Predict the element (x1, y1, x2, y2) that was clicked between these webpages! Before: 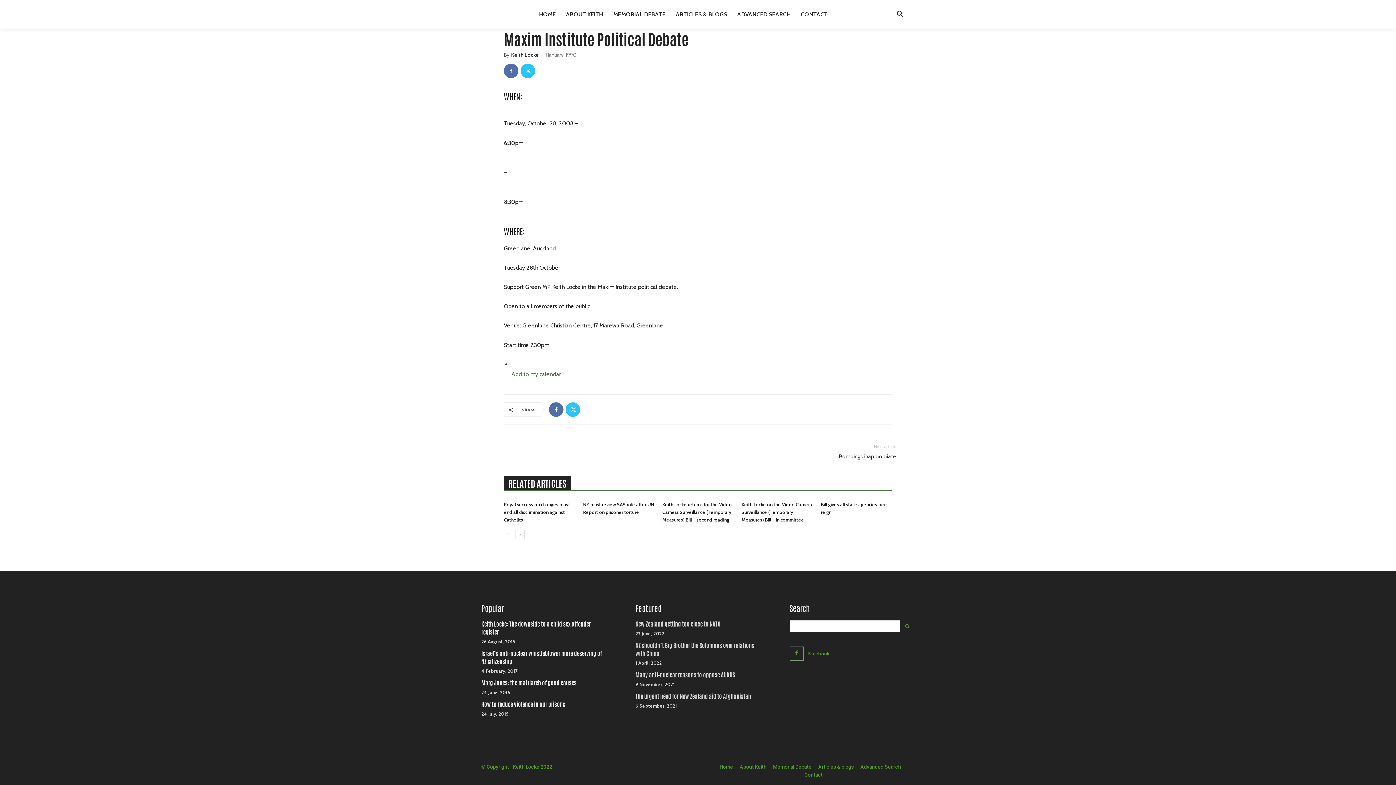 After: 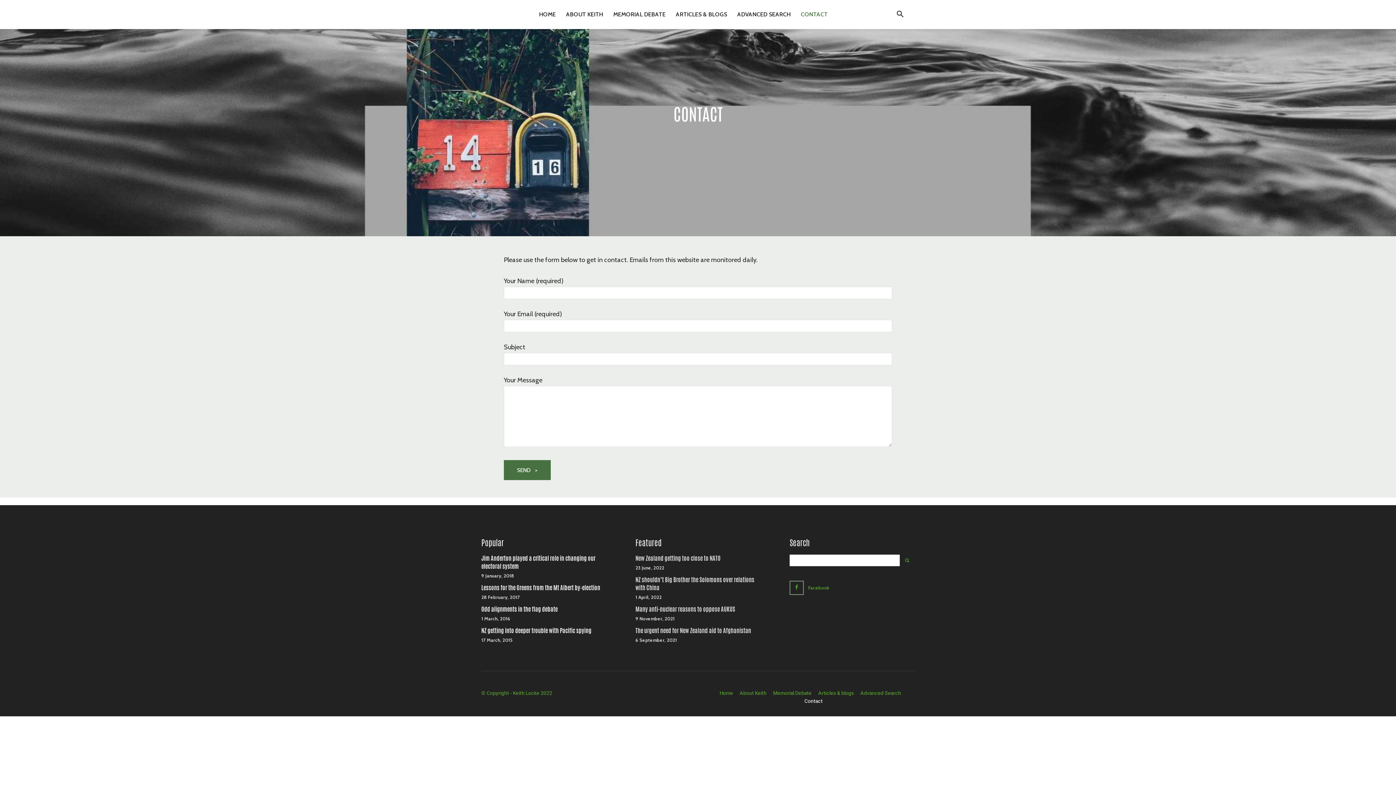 Action: bbox: (796, 0, 833, 29) label: CONTACT